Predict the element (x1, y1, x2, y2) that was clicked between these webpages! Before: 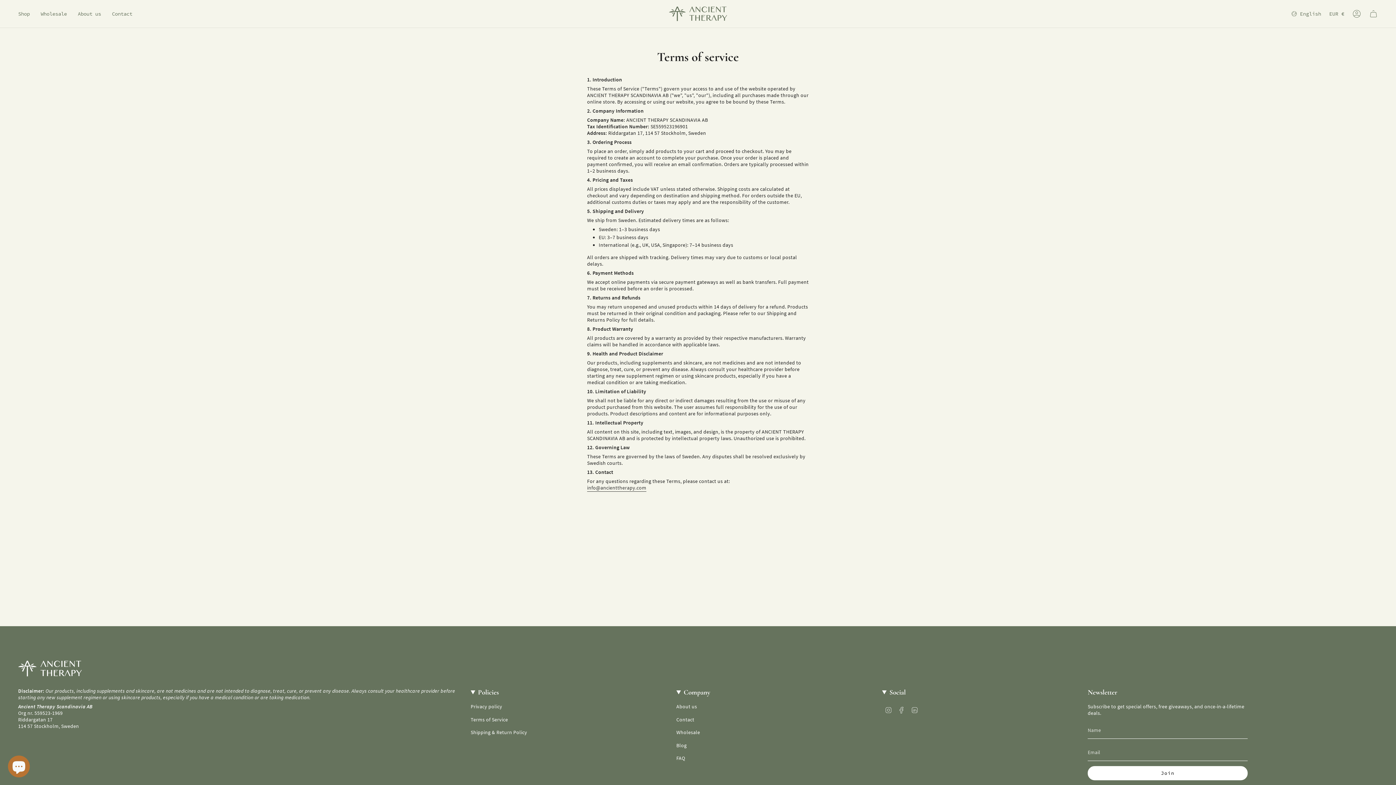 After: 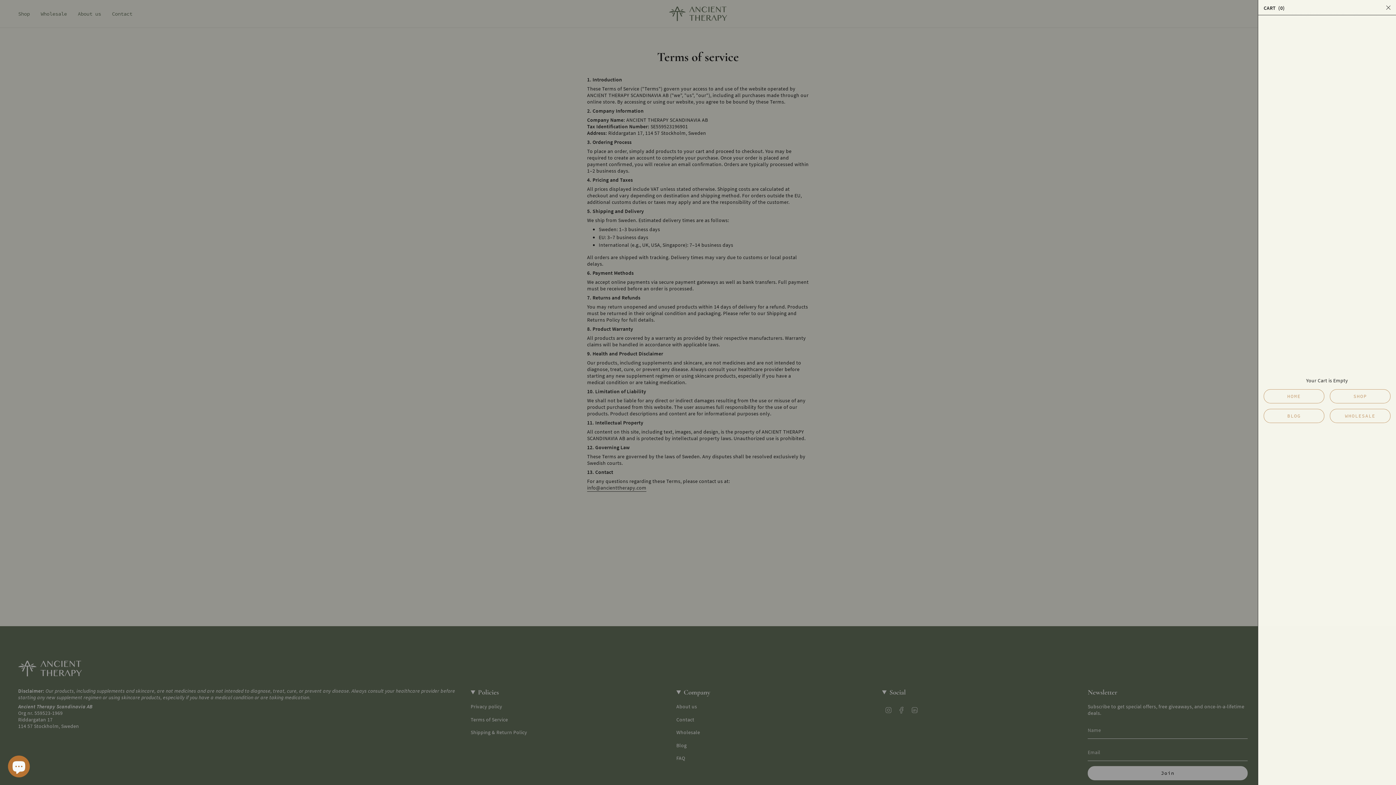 Action: bbox: (1365, 7, 1382, 20) label: Cart